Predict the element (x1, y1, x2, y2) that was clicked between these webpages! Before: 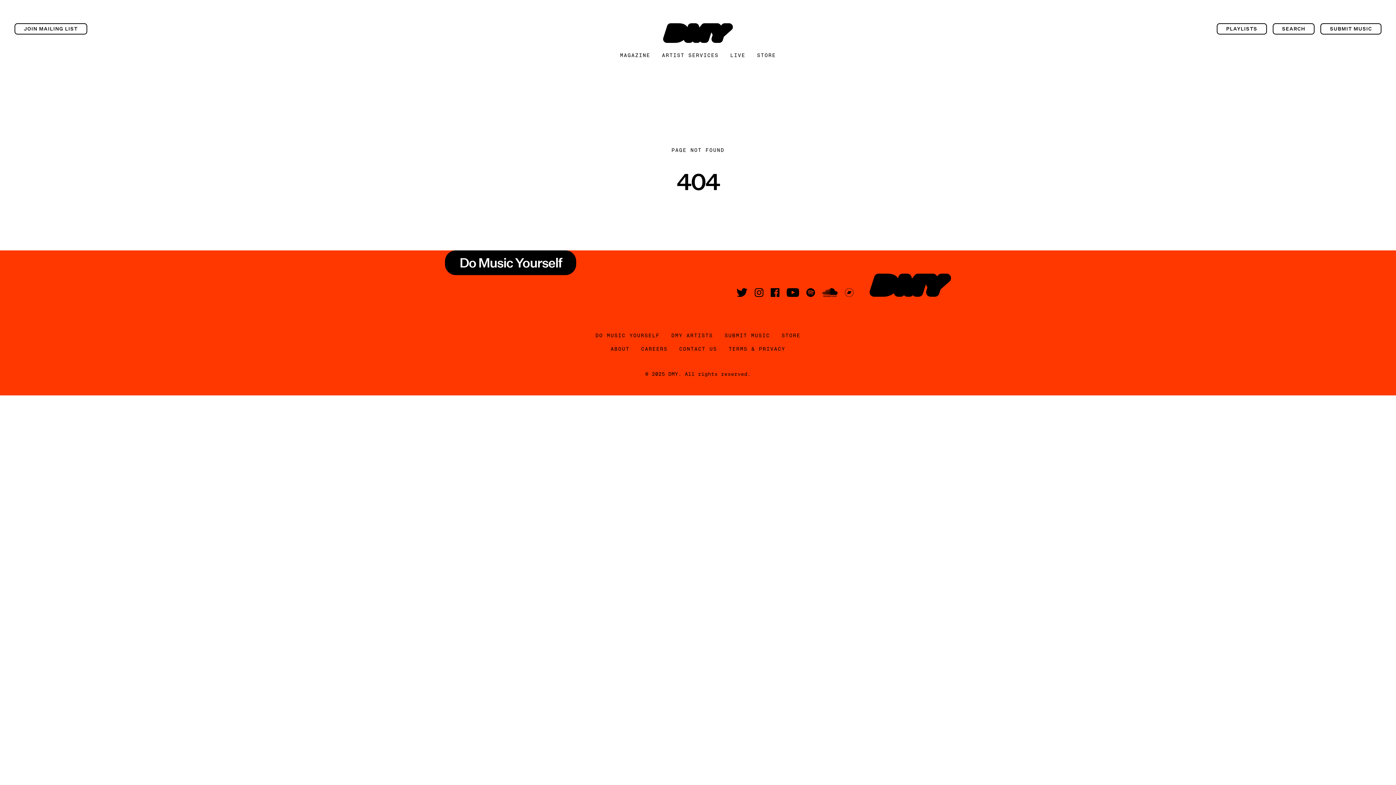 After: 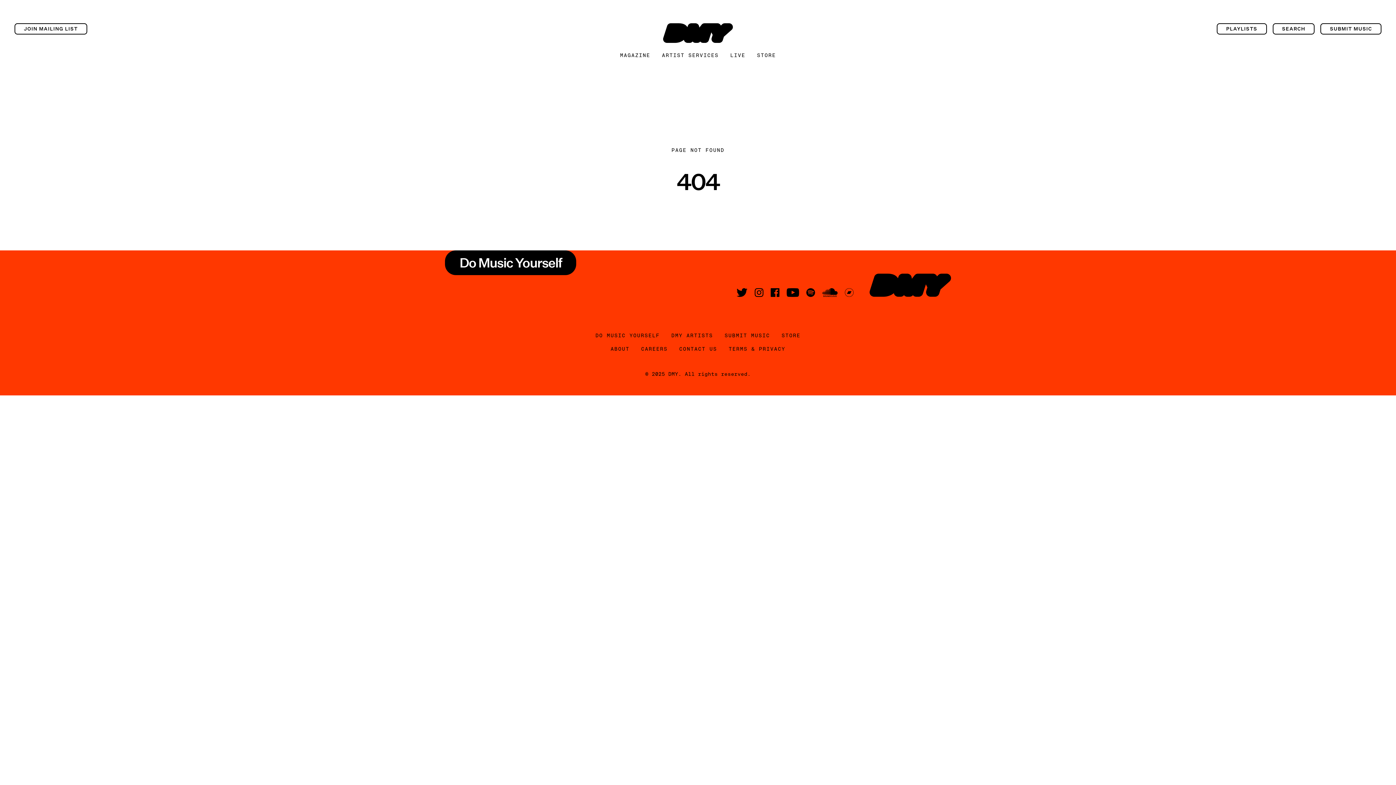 Action: bbox: (845, 288, 853, 297) label: Bandcamp